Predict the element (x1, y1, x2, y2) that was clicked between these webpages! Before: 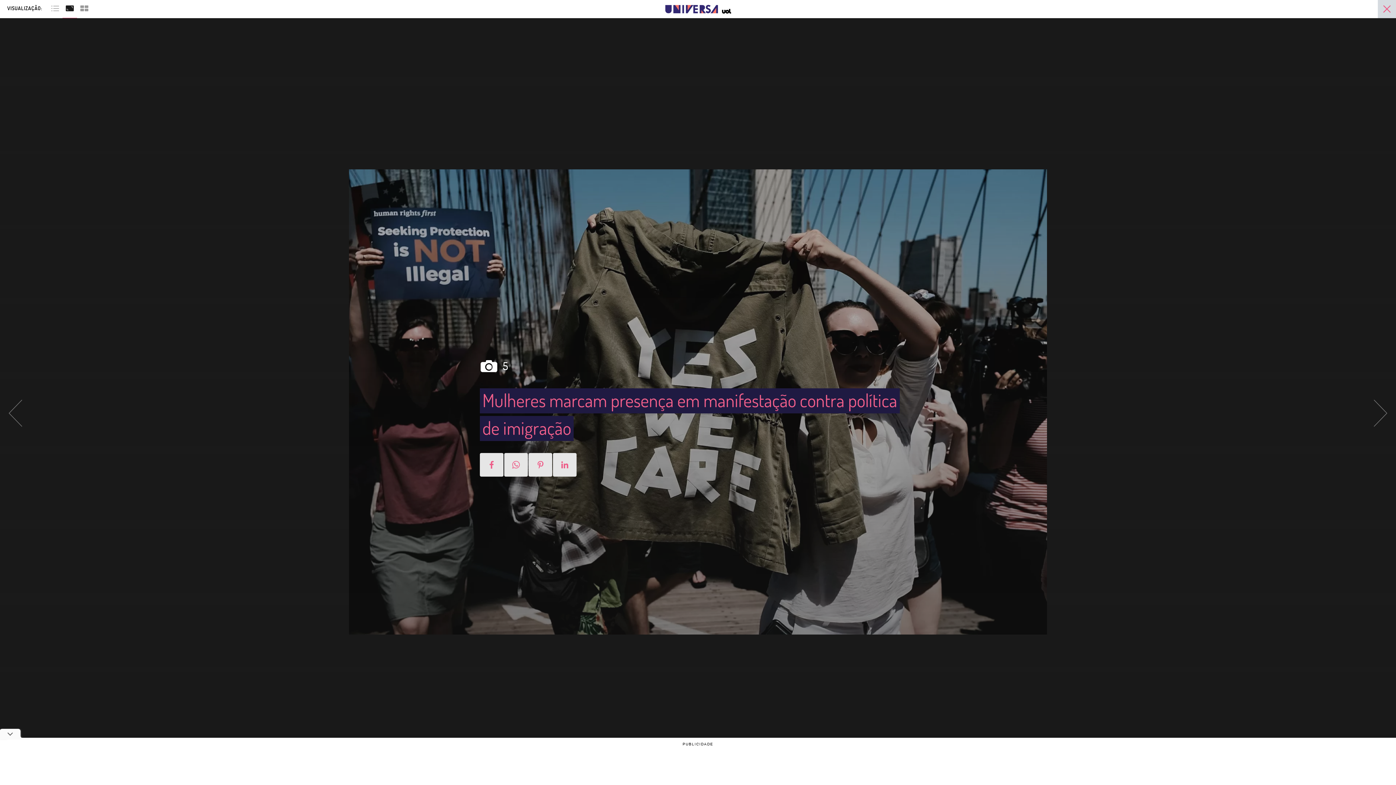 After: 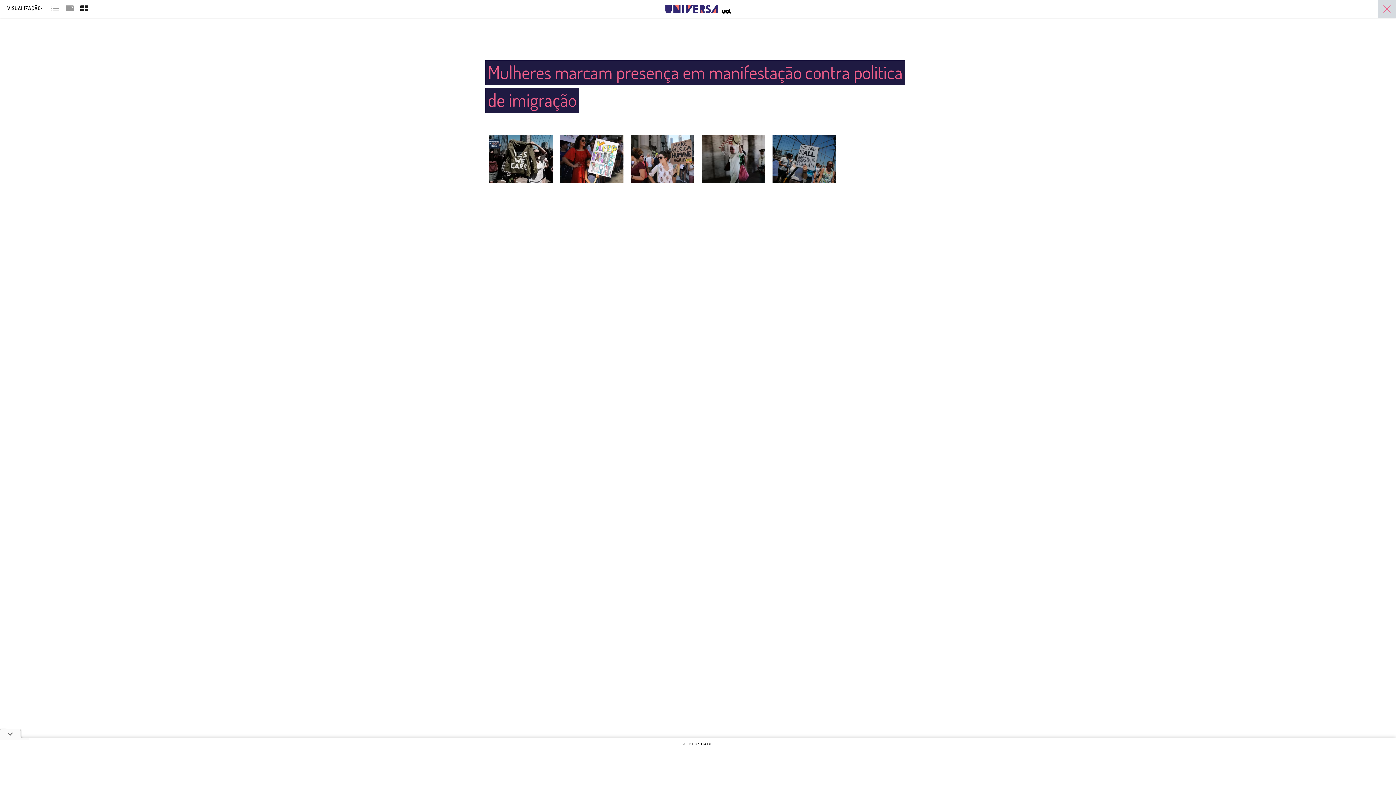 Action: bbox: (77, 2, 91, 12)